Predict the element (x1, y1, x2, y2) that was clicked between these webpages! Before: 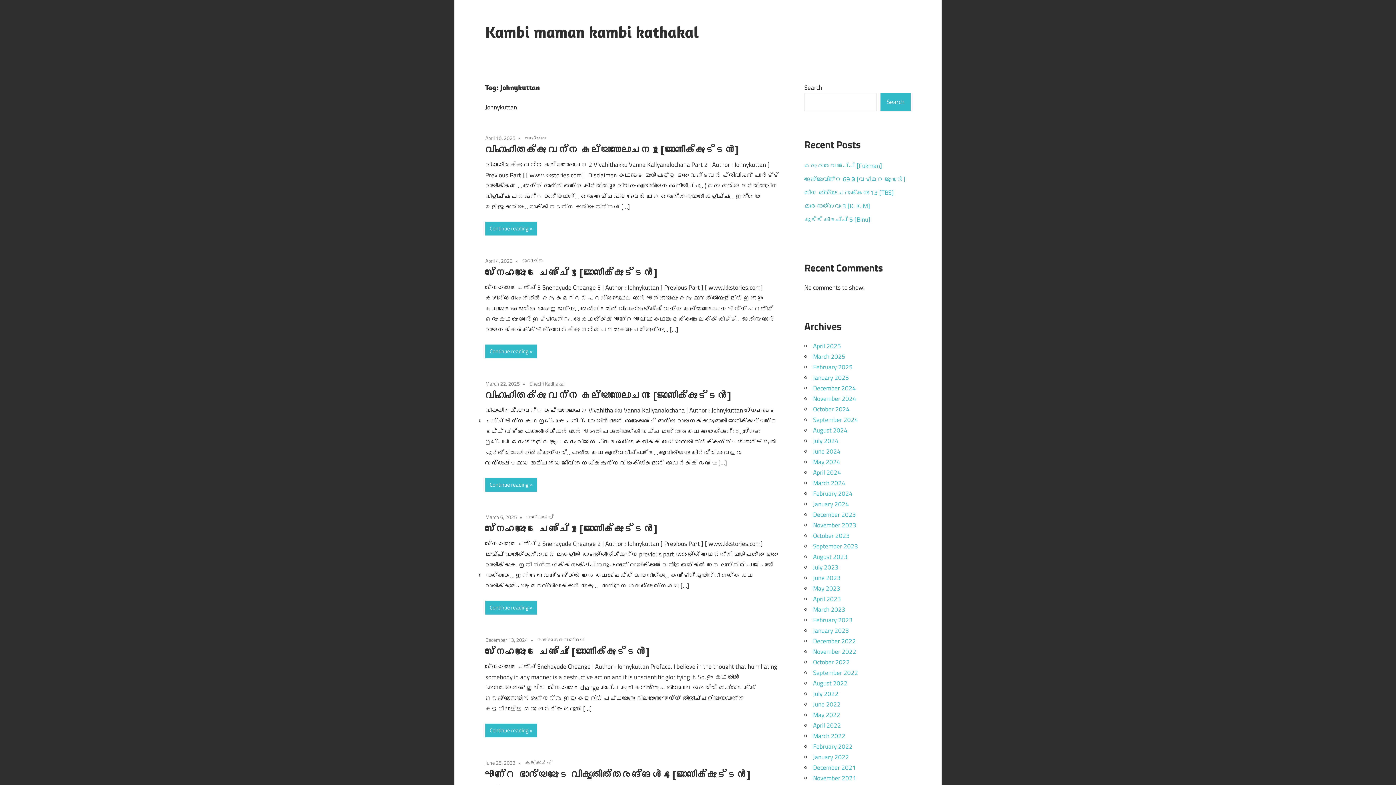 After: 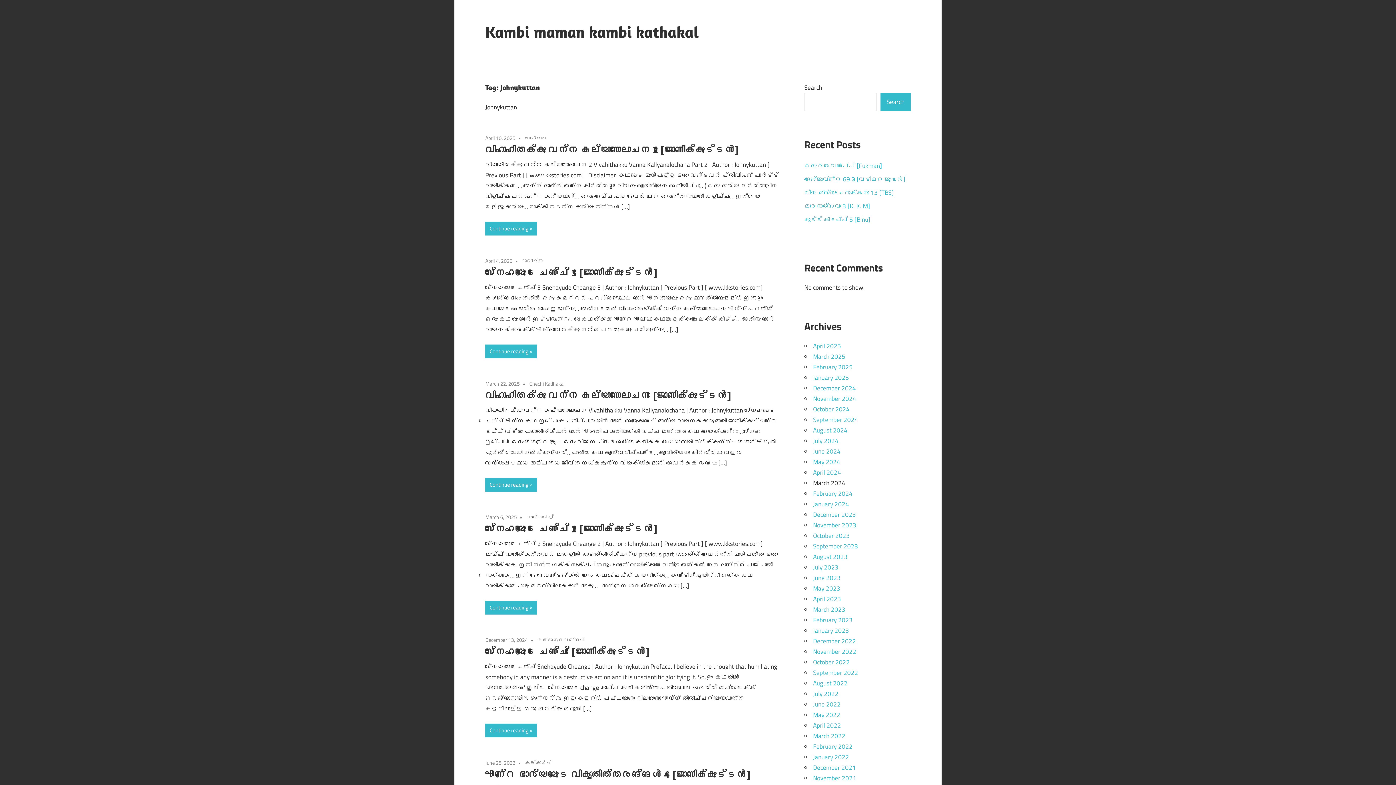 Action: label: March 2024 bbox: (813, 478, 845, 487)